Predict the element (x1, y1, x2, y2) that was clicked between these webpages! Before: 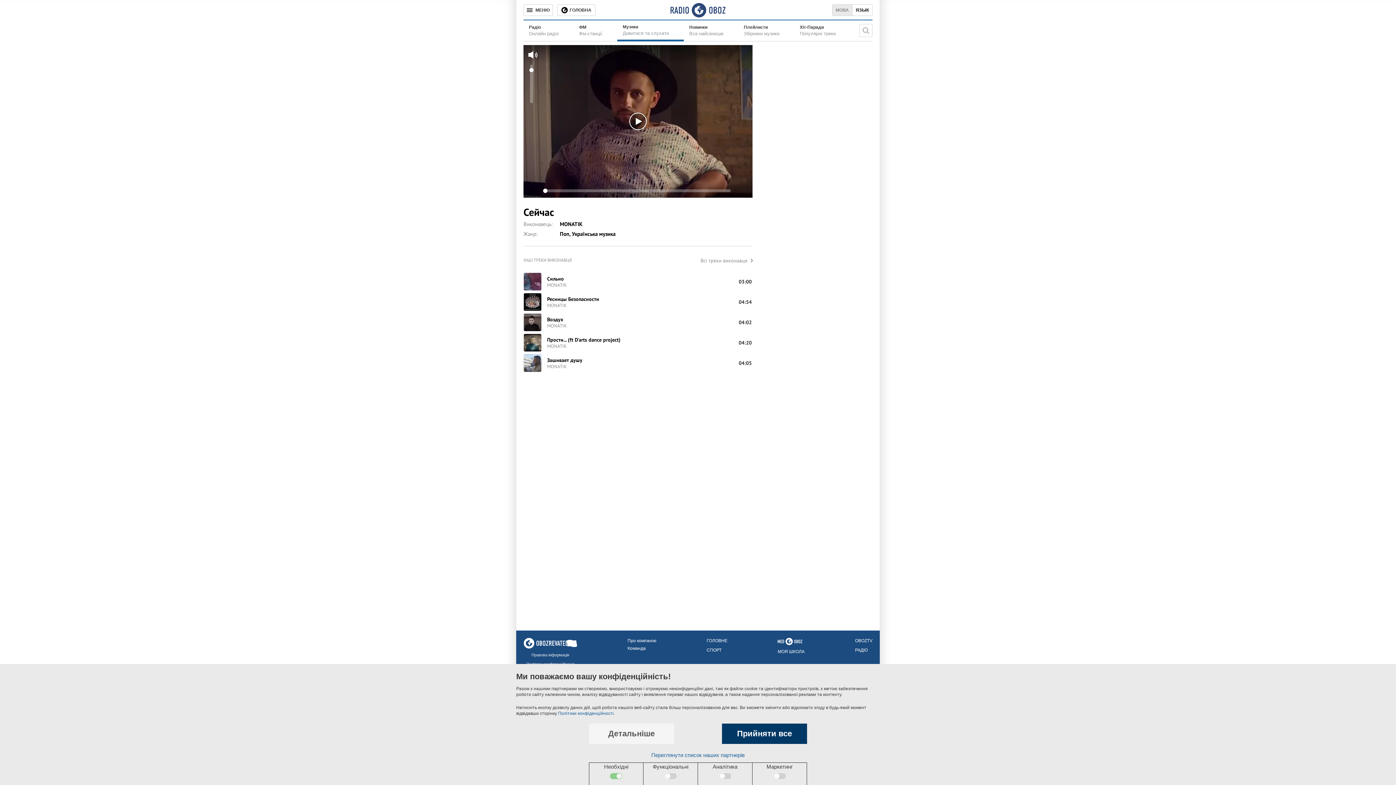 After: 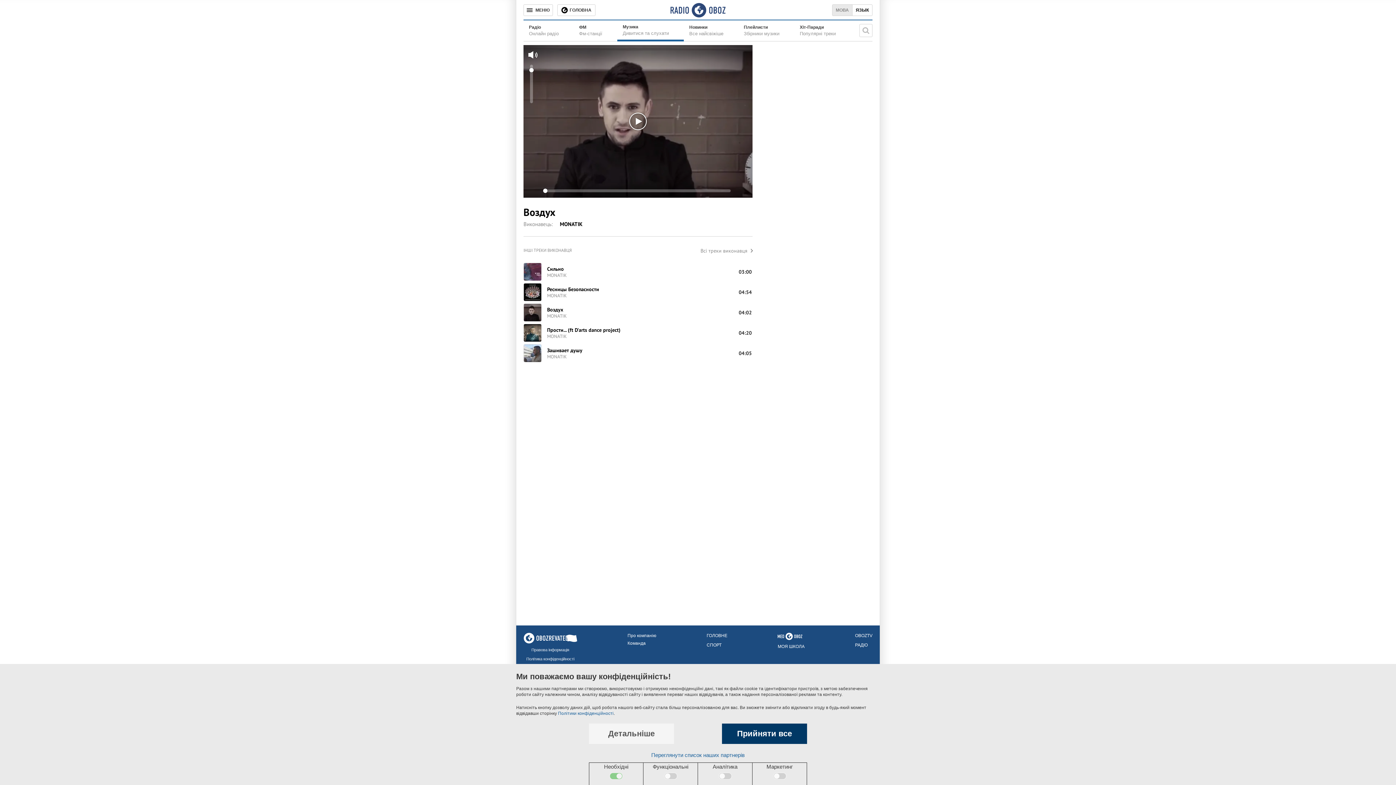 Action: bbox: (523, 313, 541, 331)